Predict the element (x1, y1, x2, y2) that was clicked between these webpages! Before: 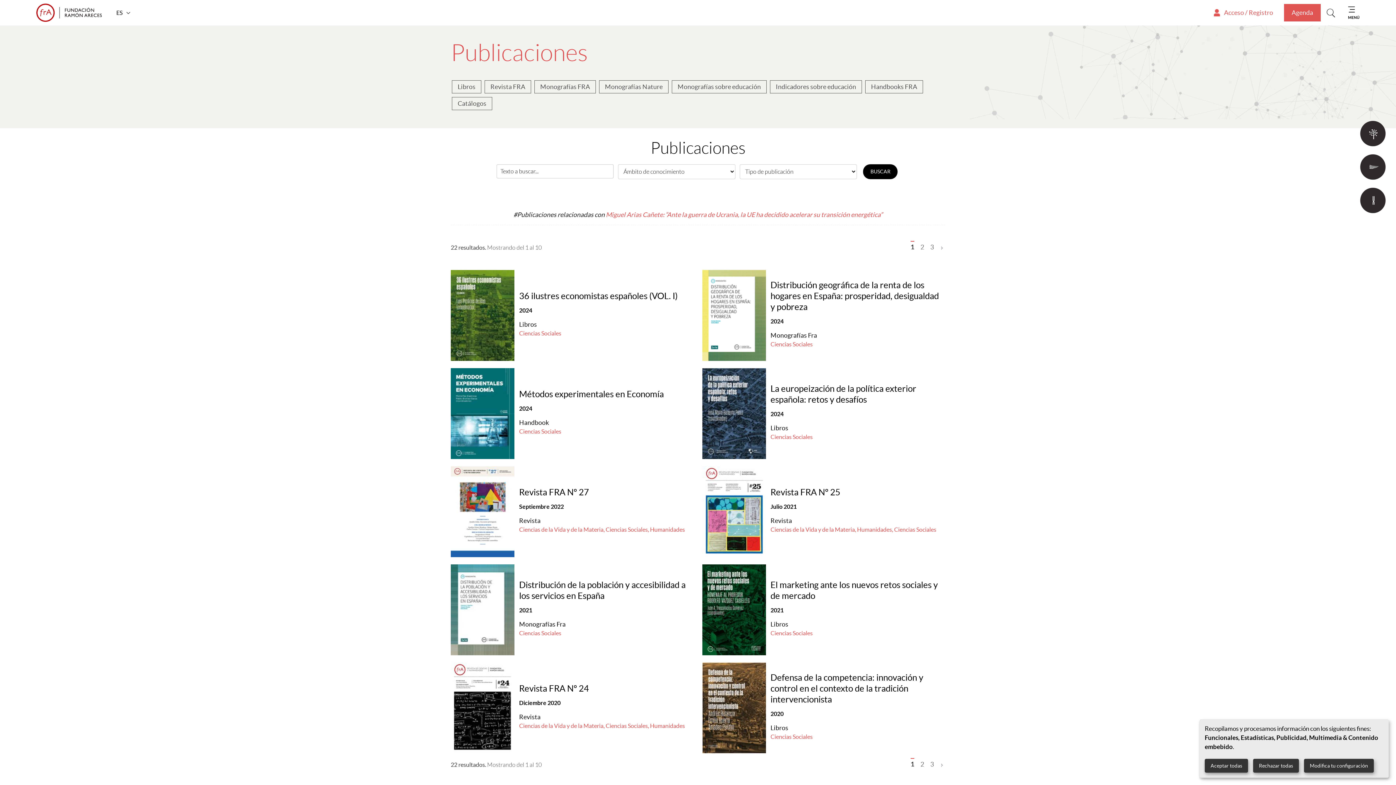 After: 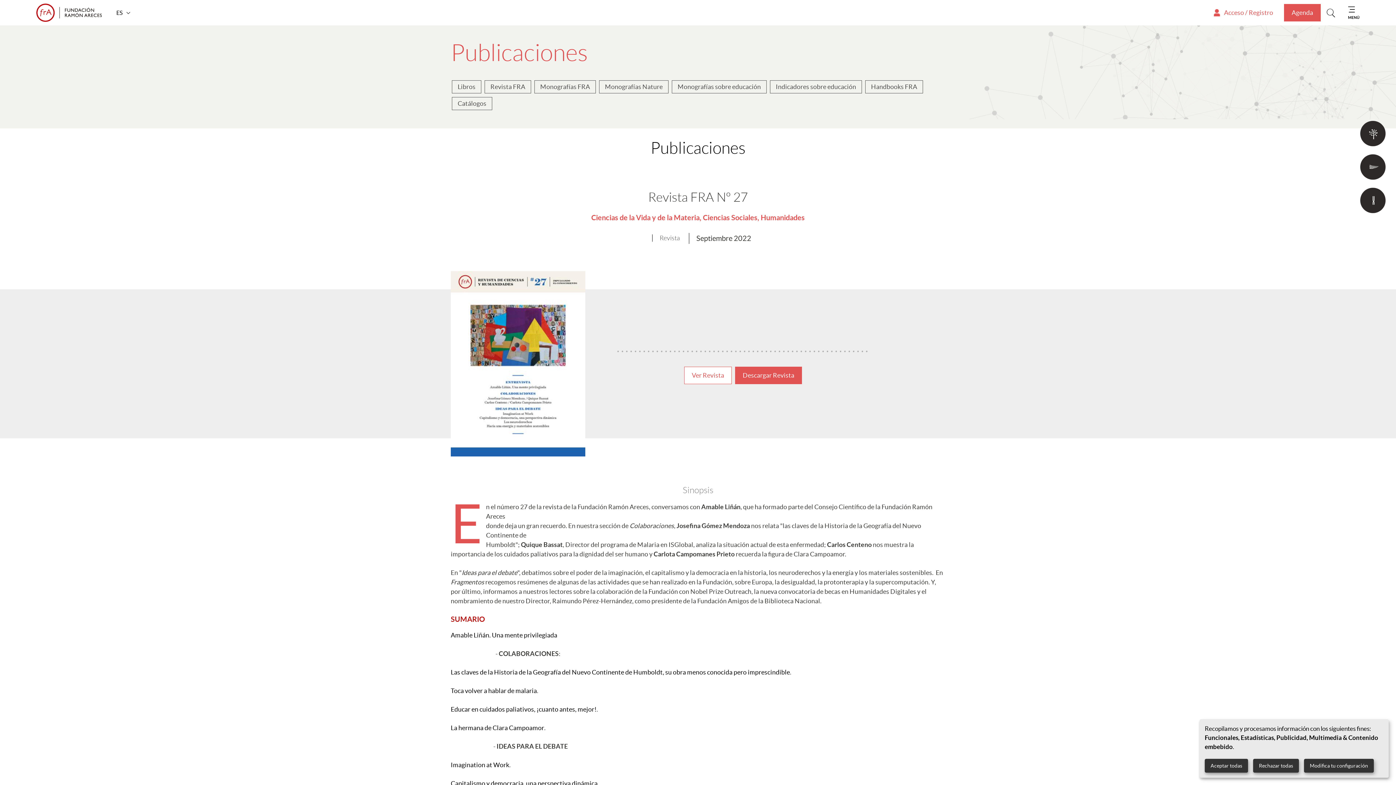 Action: bbox: (519, 487, 589, 498) label: Revista FRA Nº 27